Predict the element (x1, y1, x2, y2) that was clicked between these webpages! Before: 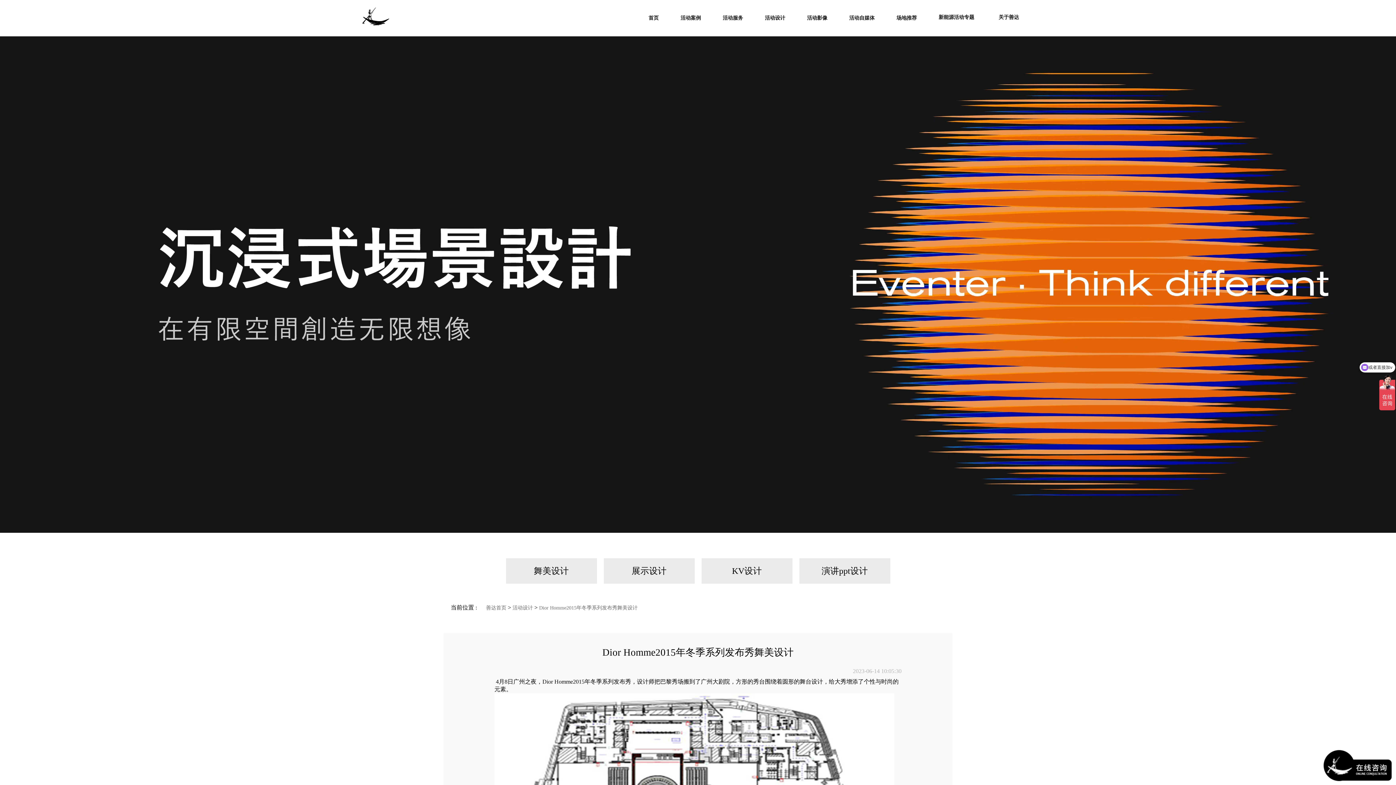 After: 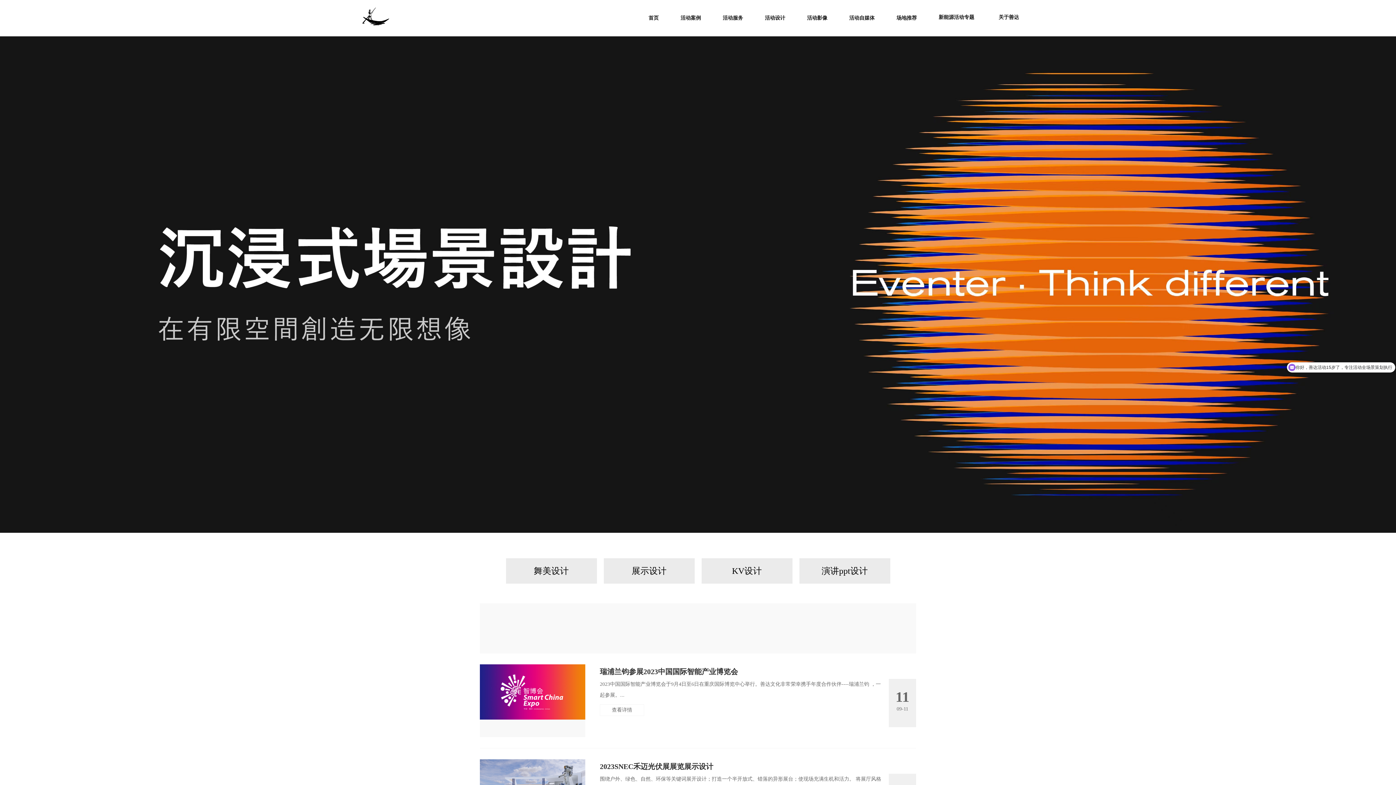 Action: label: 展示设计 bbox: (603, 558, 694, 584)